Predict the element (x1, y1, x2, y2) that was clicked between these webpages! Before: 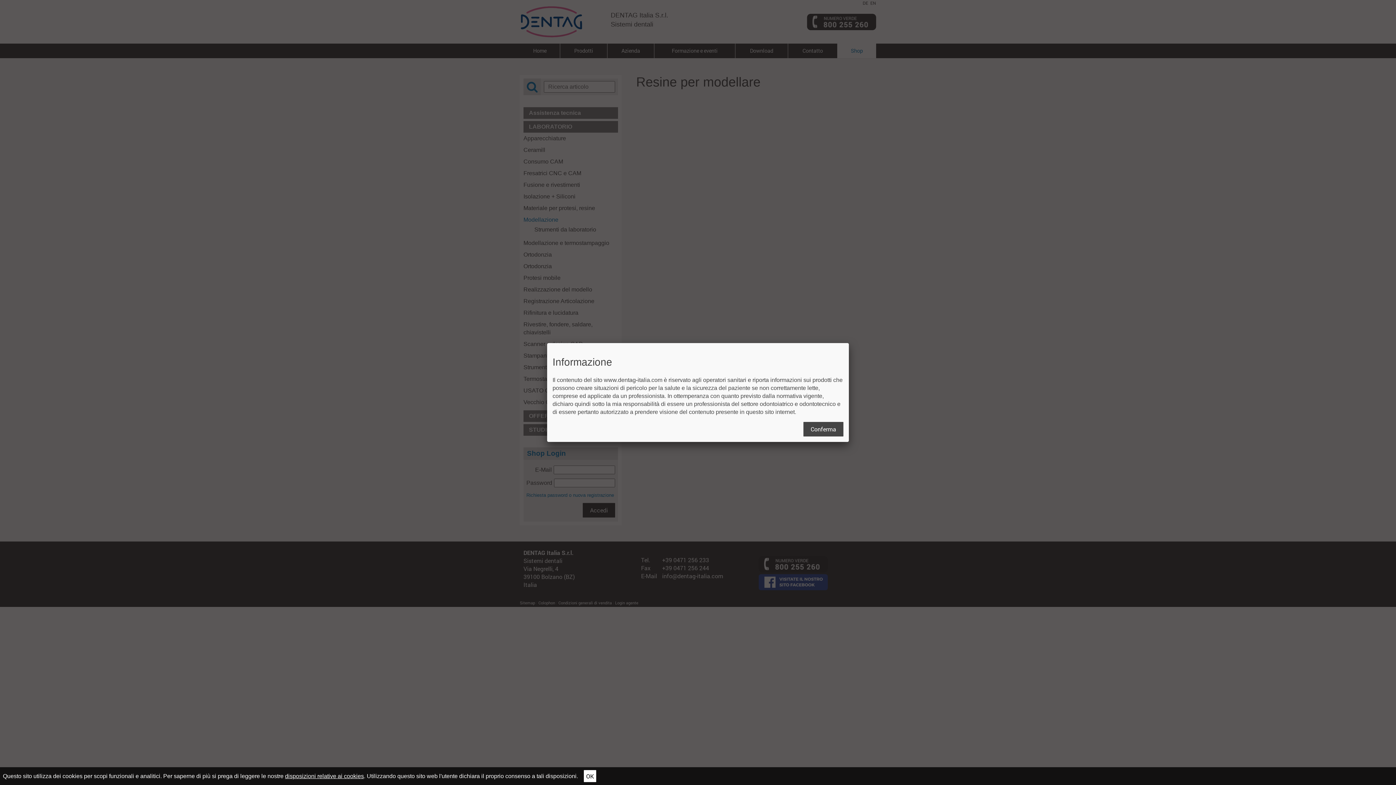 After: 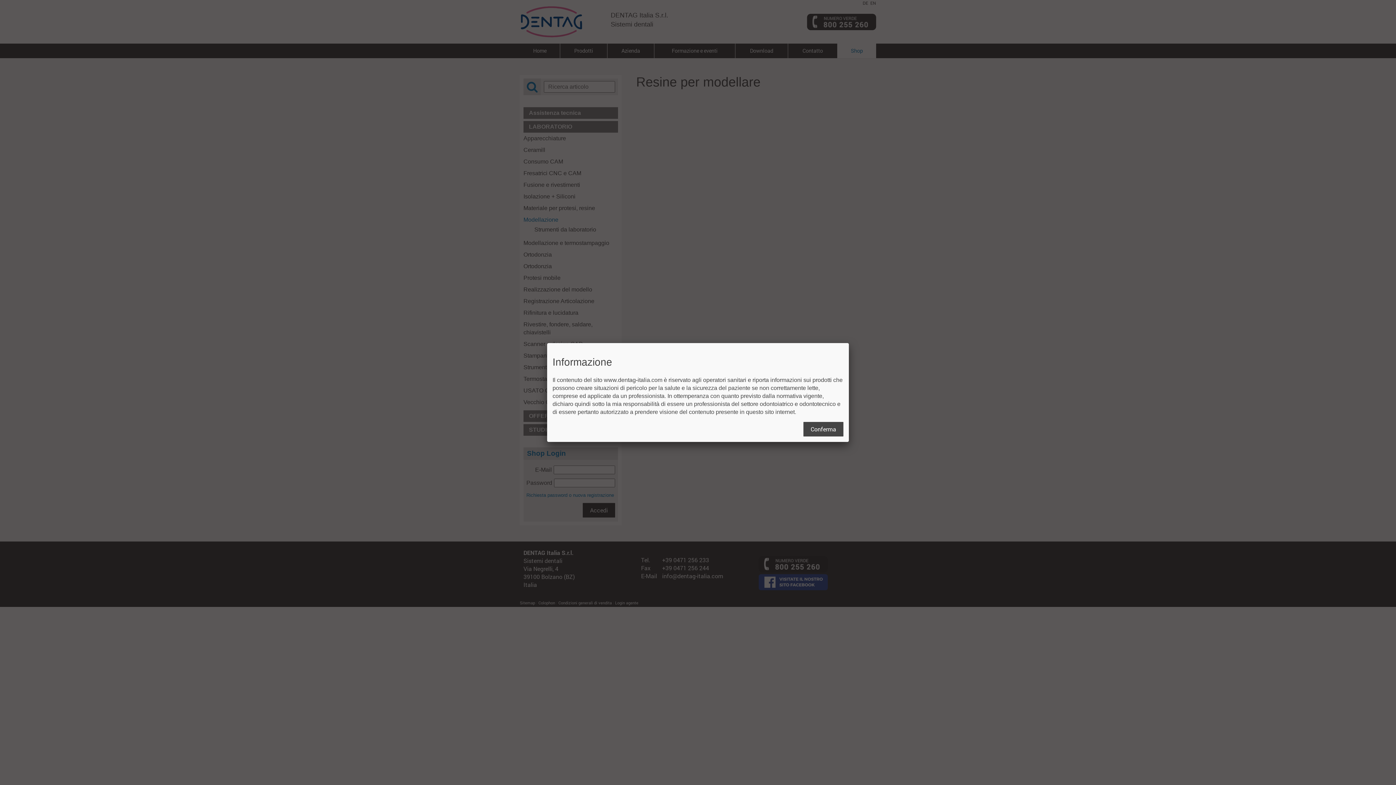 Action: label: OK bbox: (584, 770, 596, 782)